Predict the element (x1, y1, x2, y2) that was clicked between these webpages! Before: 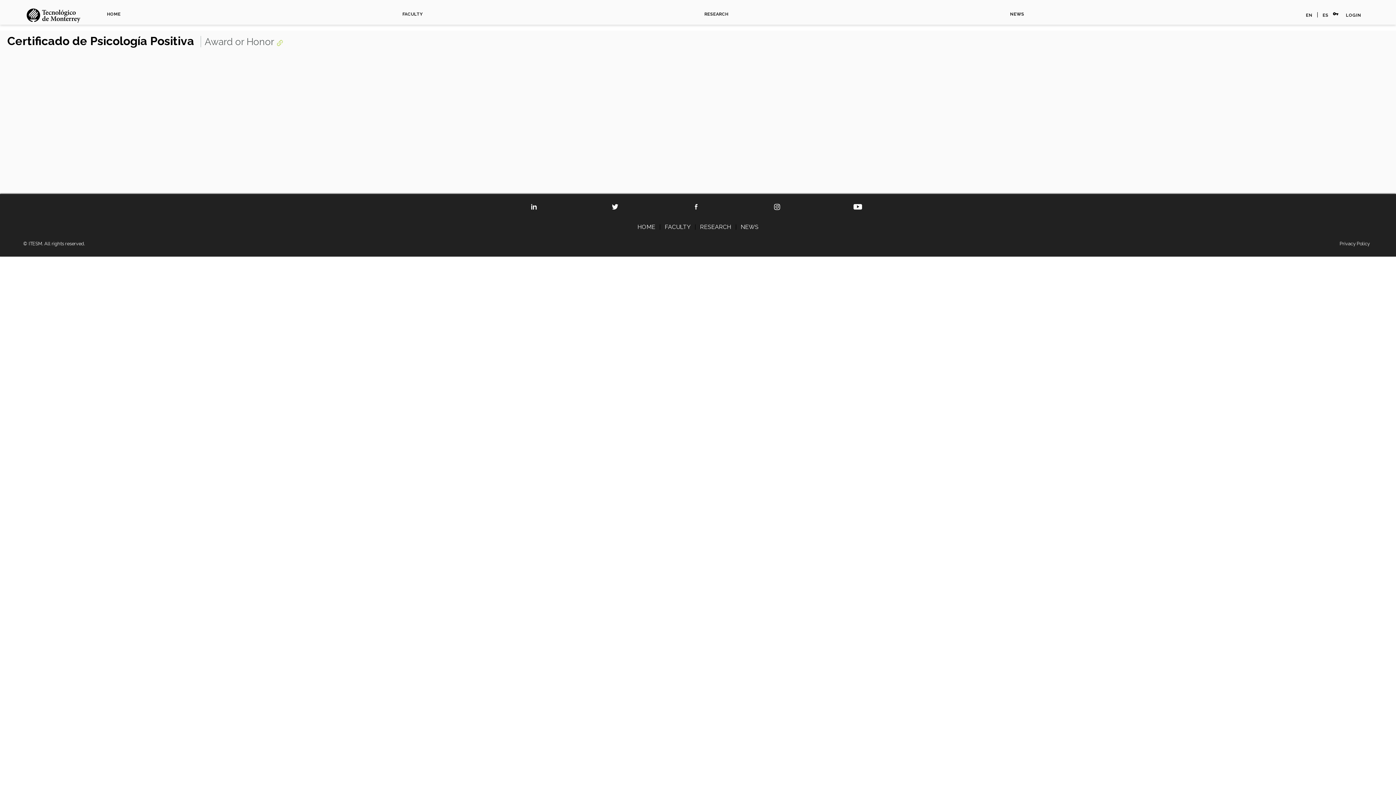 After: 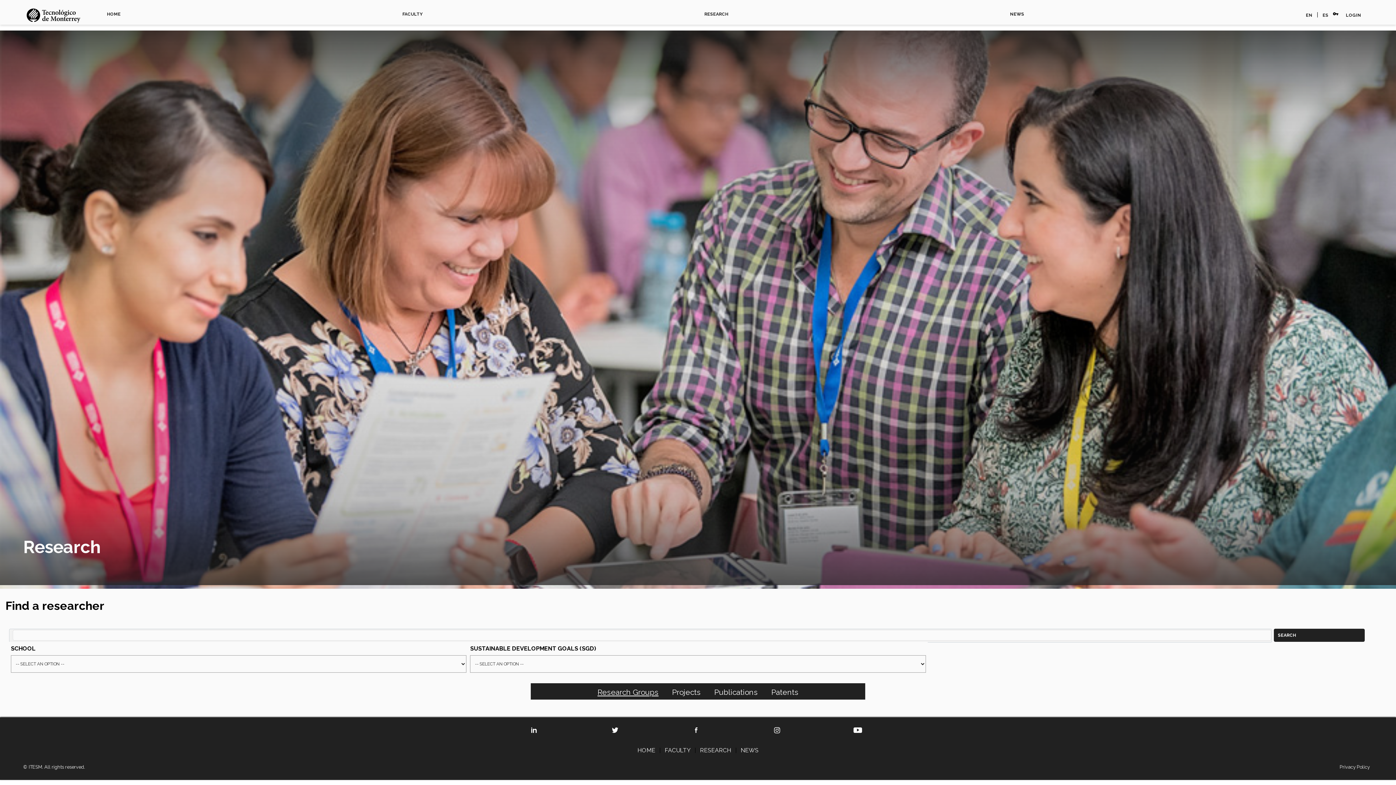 Action: label: RESEARCH bbox: (700, 223, 731, 230)